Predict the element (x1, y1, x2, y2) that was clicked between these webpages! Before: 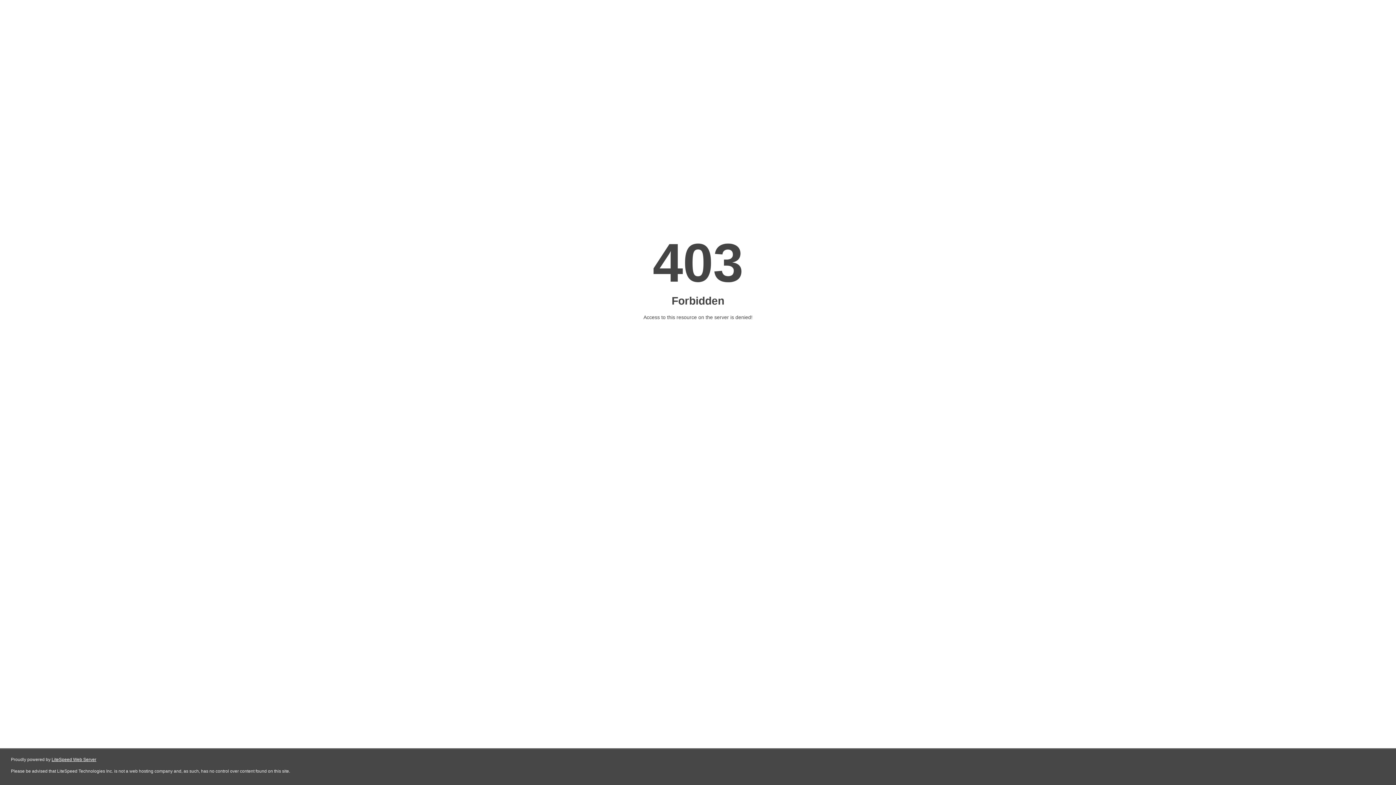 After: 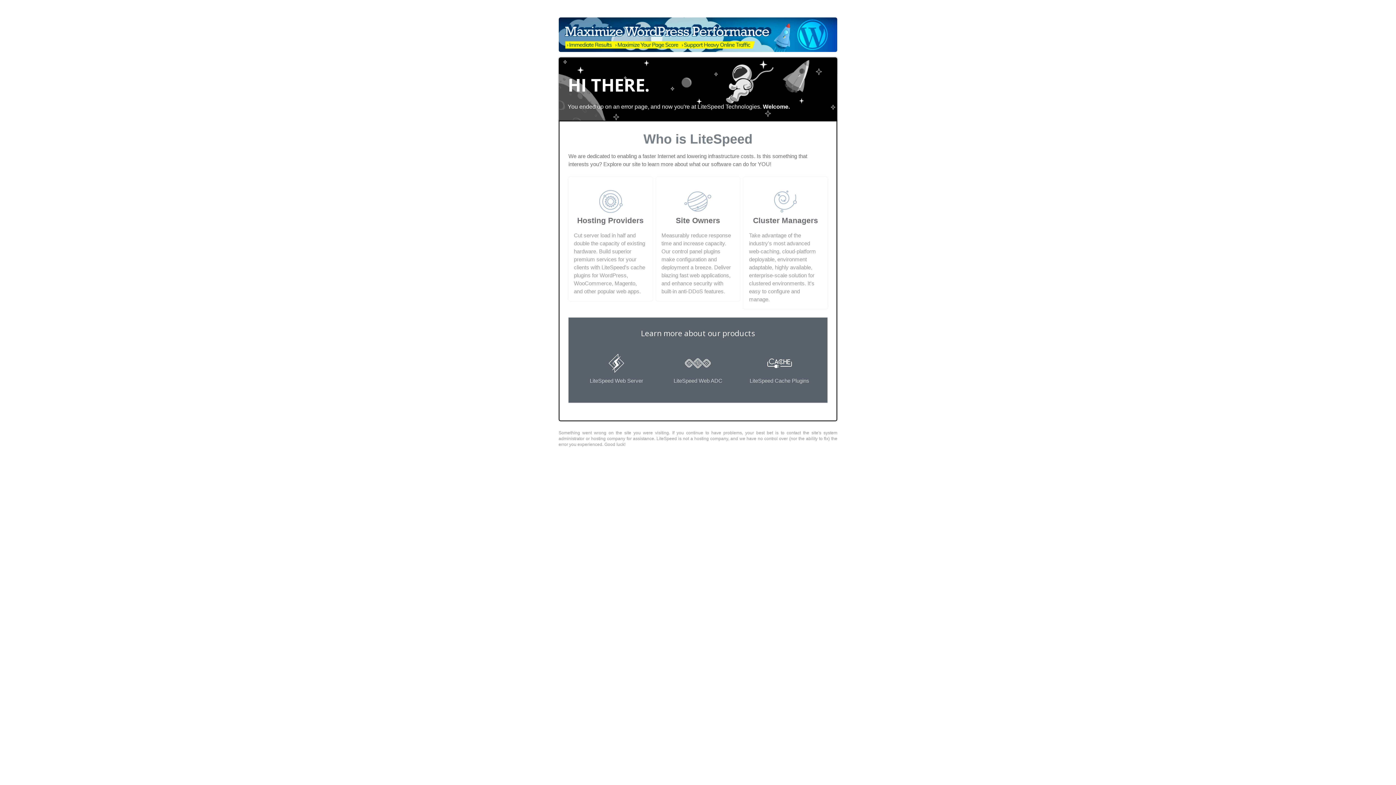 Action: bbox: (51, 757, 96, 762) label: LiteSpeed Web Server